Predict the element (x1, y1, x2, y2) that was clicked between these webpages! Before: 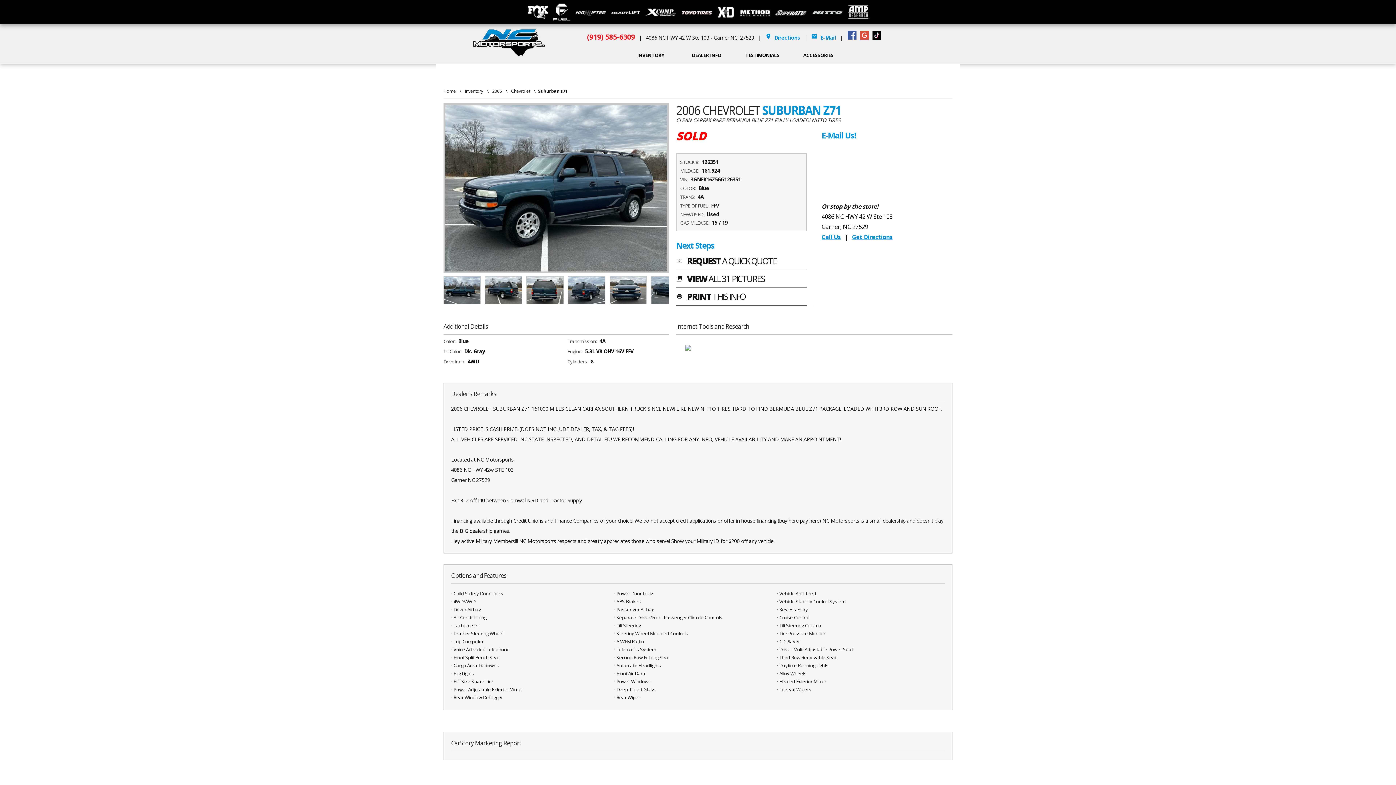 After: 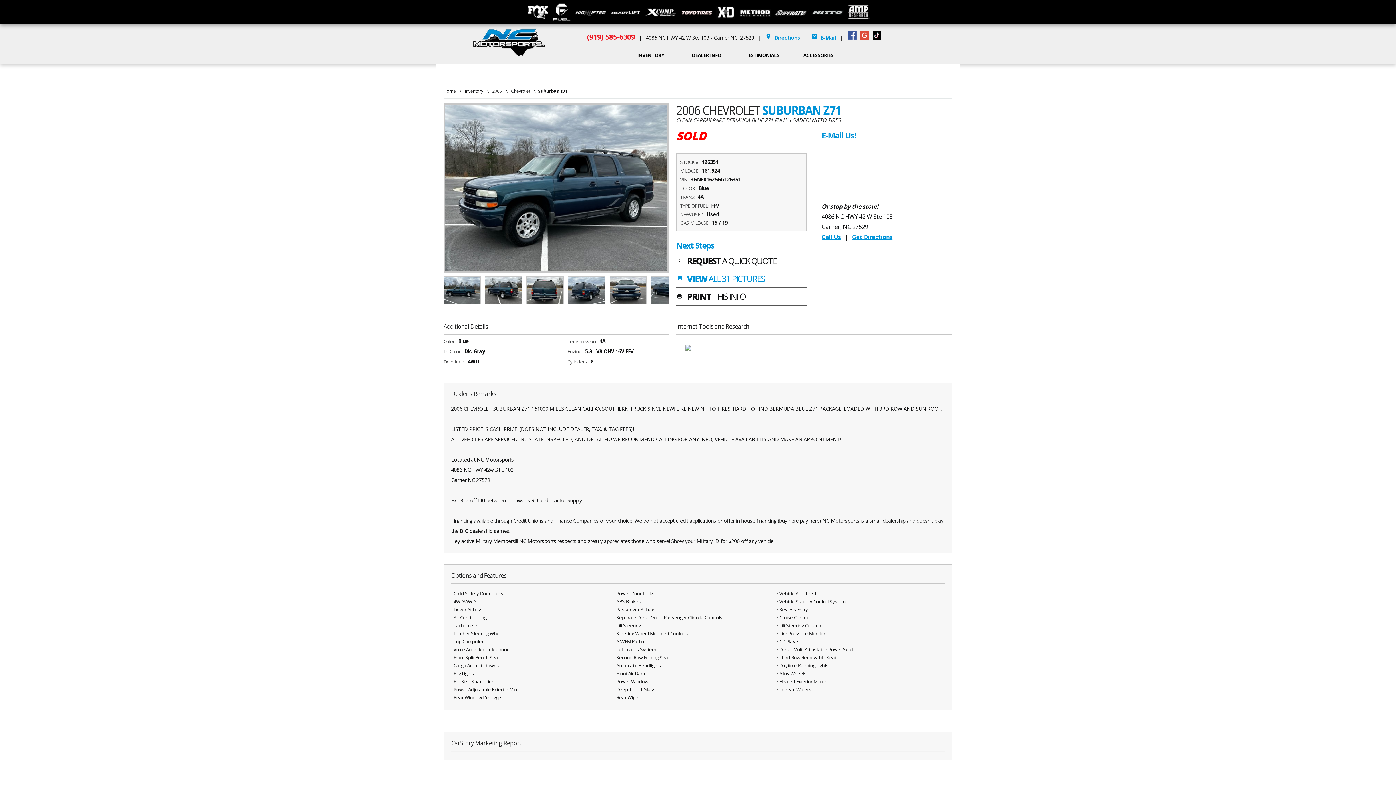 Action: bbox: (676, 274, 806, 288) label: photo_library   VIEW ALL 31 PICTURES